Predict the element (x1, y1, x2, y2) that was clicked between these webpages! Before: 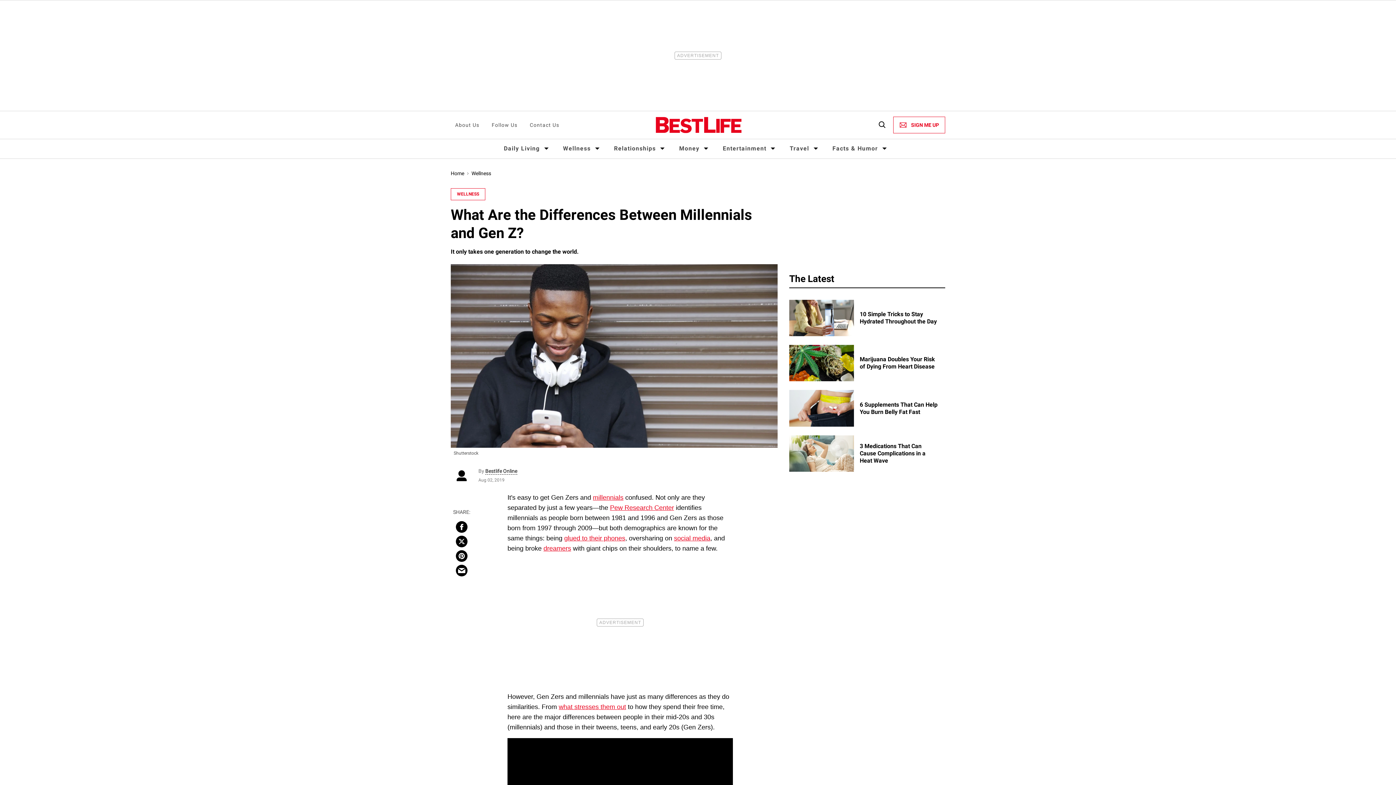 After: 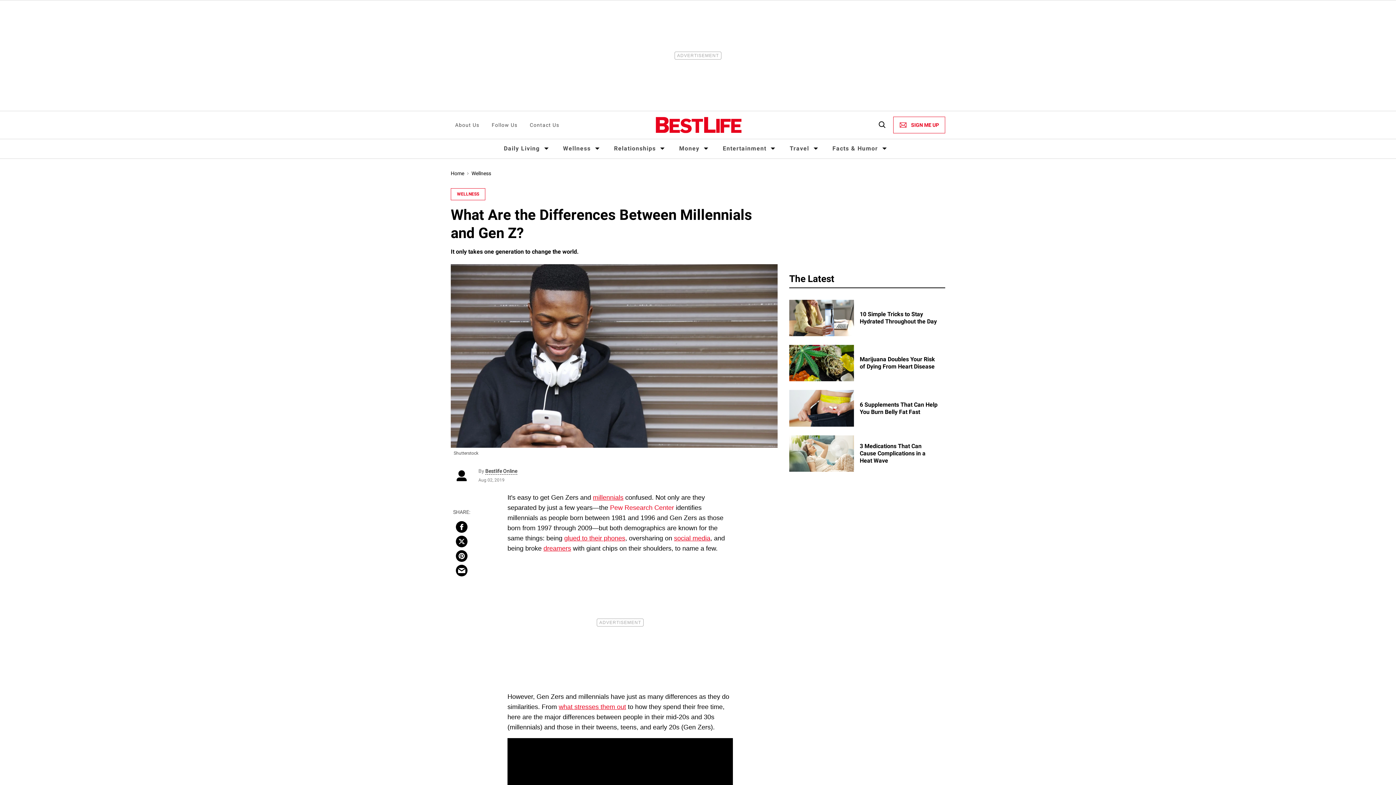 Action: bbox: (610, 504, 674, 511) label: Pew Research Center